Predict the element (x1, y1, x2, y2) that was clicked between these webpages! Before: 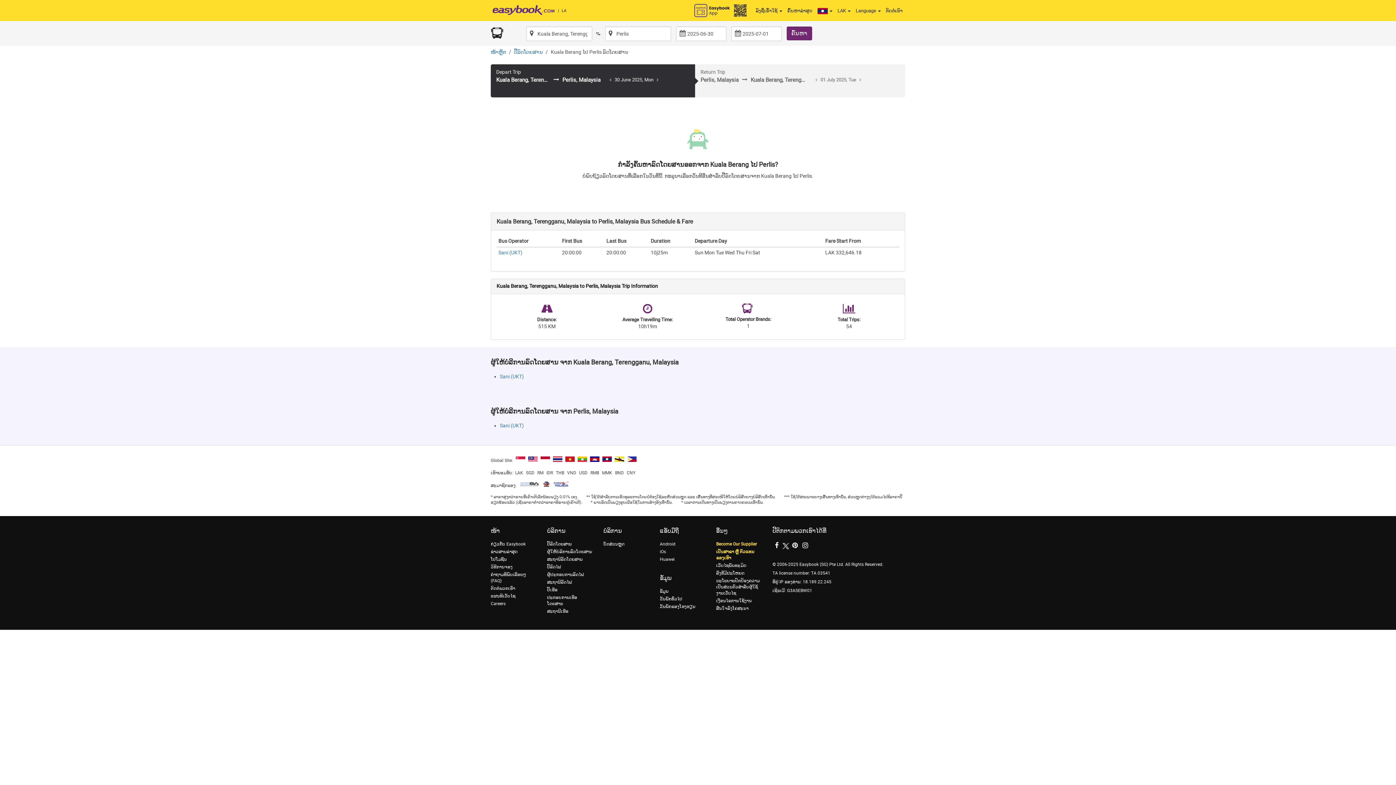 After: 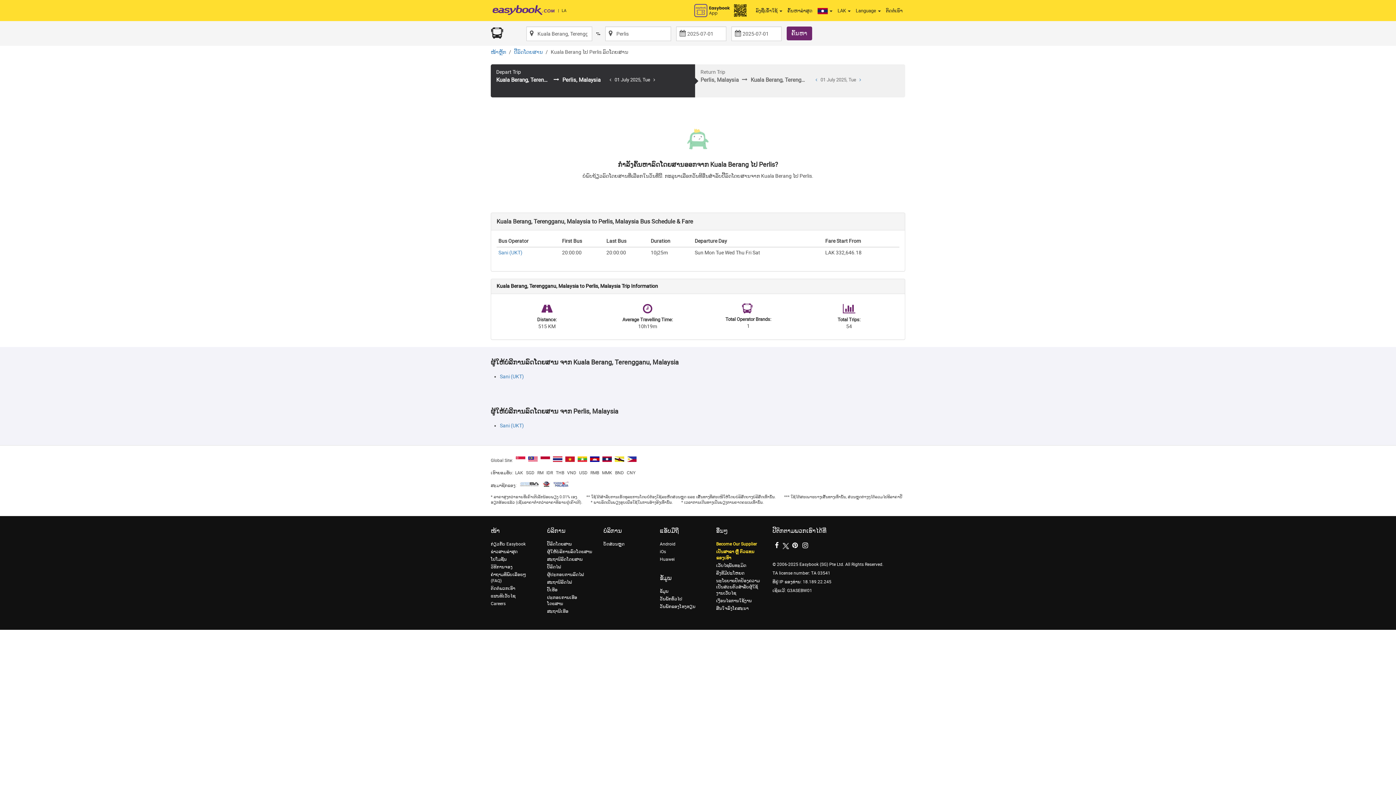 Action: bbox: (654, 77, 660, 82)